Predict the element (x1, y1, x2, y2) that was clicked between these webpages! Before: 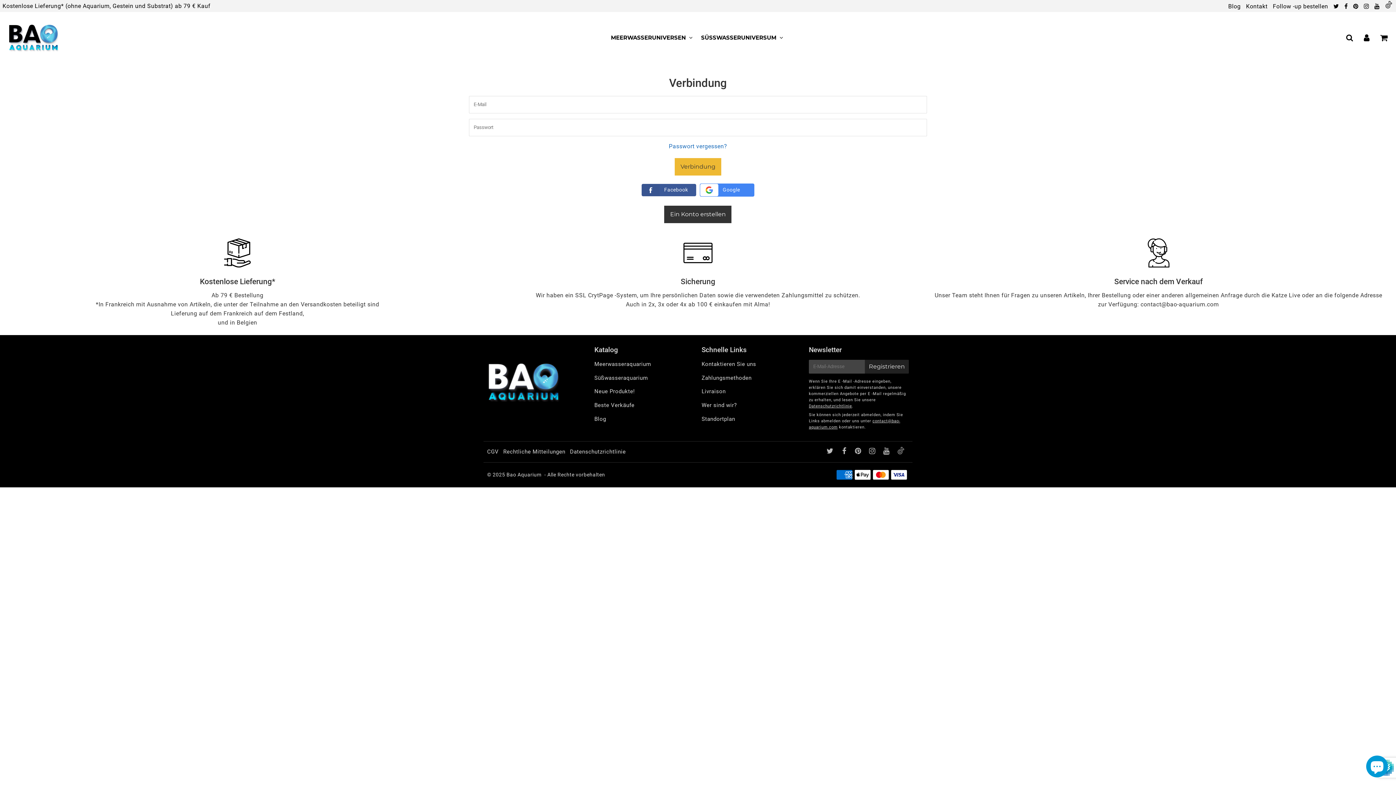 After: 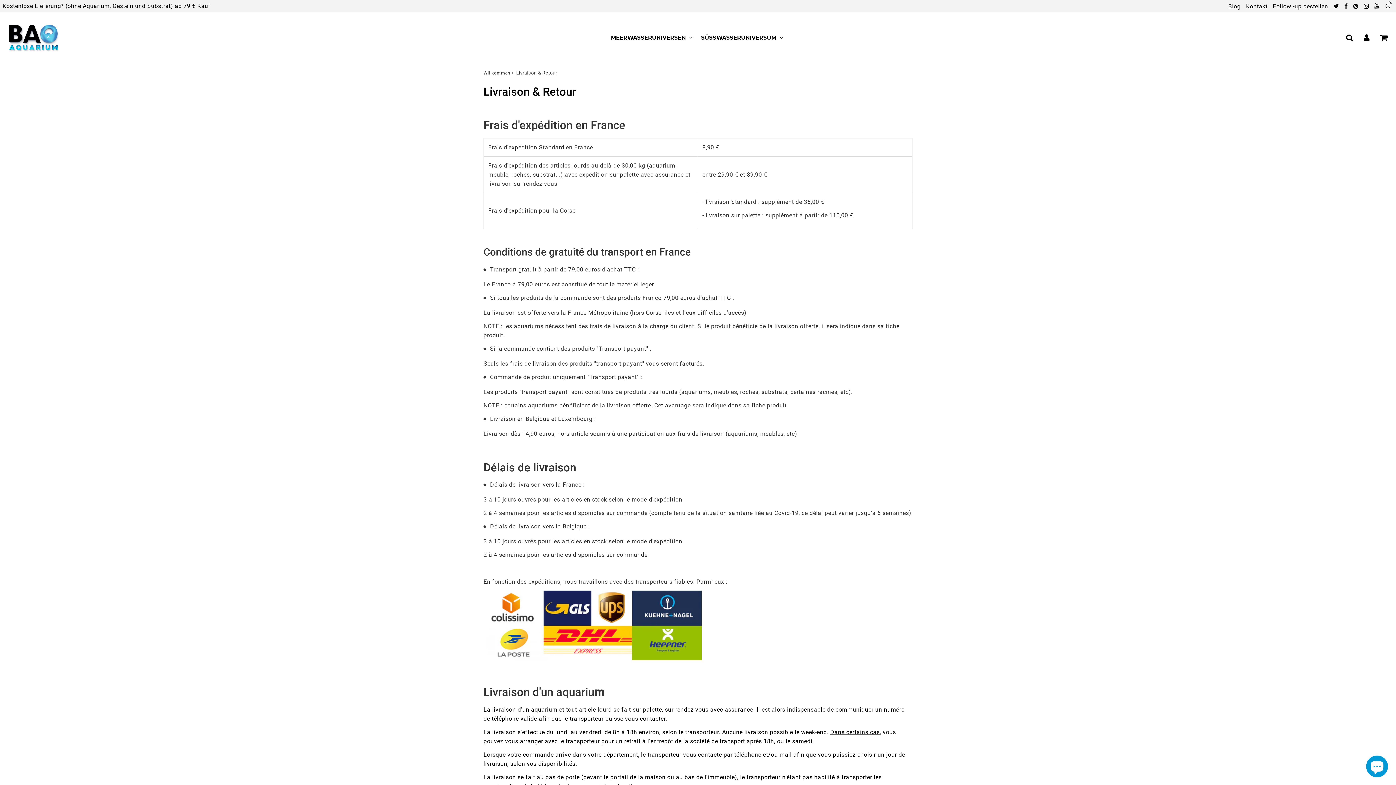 Action: label: Livraison bbox: (698, 385, 801, 397)